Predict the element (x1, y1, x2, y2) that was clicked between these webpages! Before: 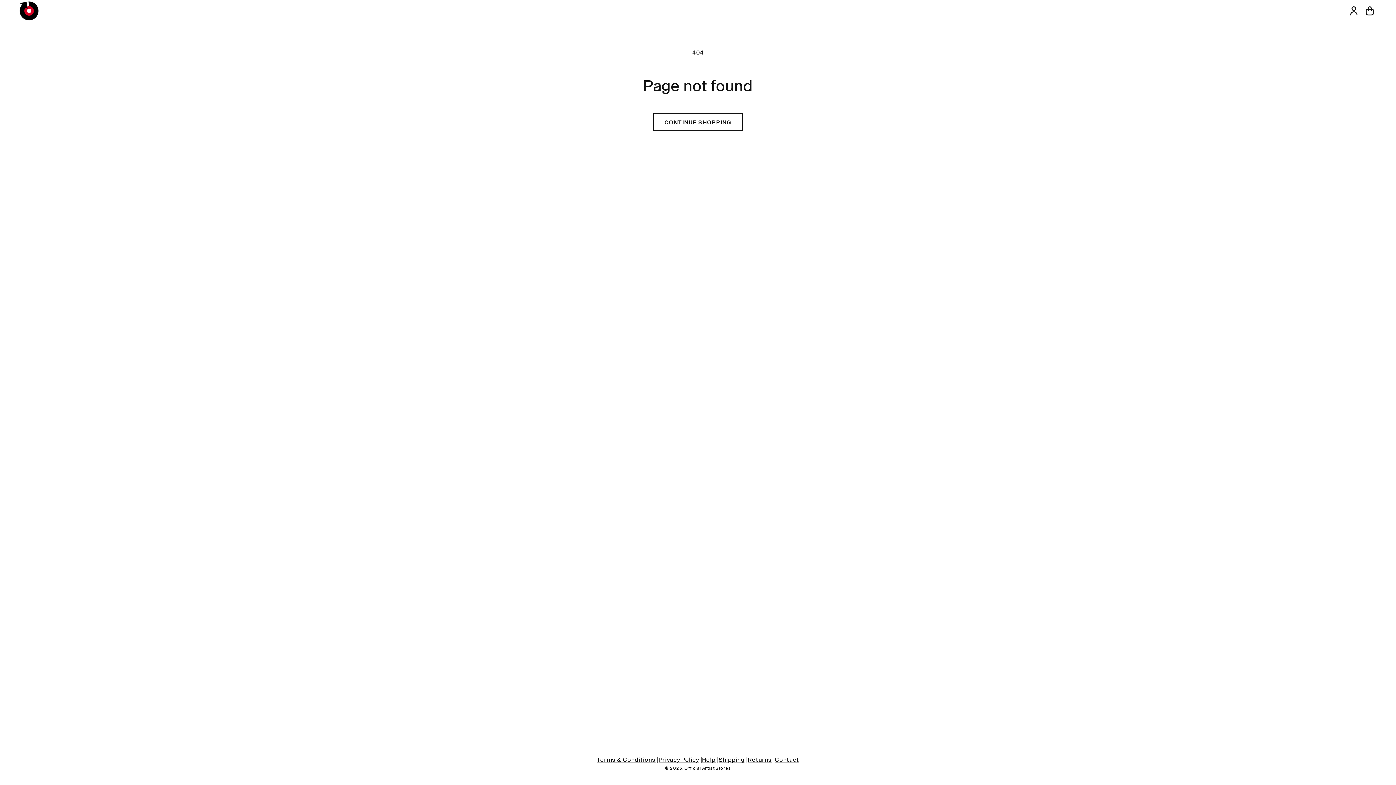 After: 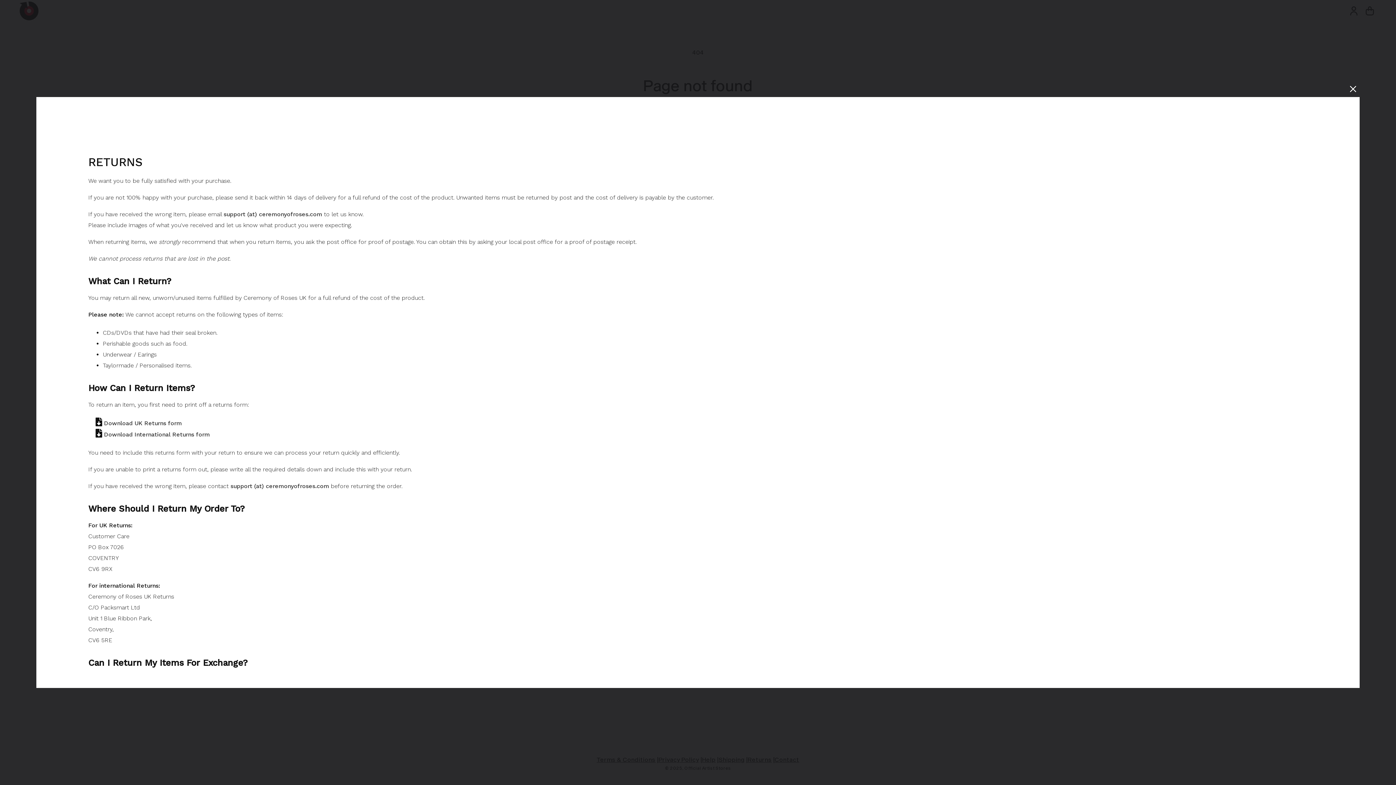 Action: bbox: (747, 756, 772, 763) label: Returns